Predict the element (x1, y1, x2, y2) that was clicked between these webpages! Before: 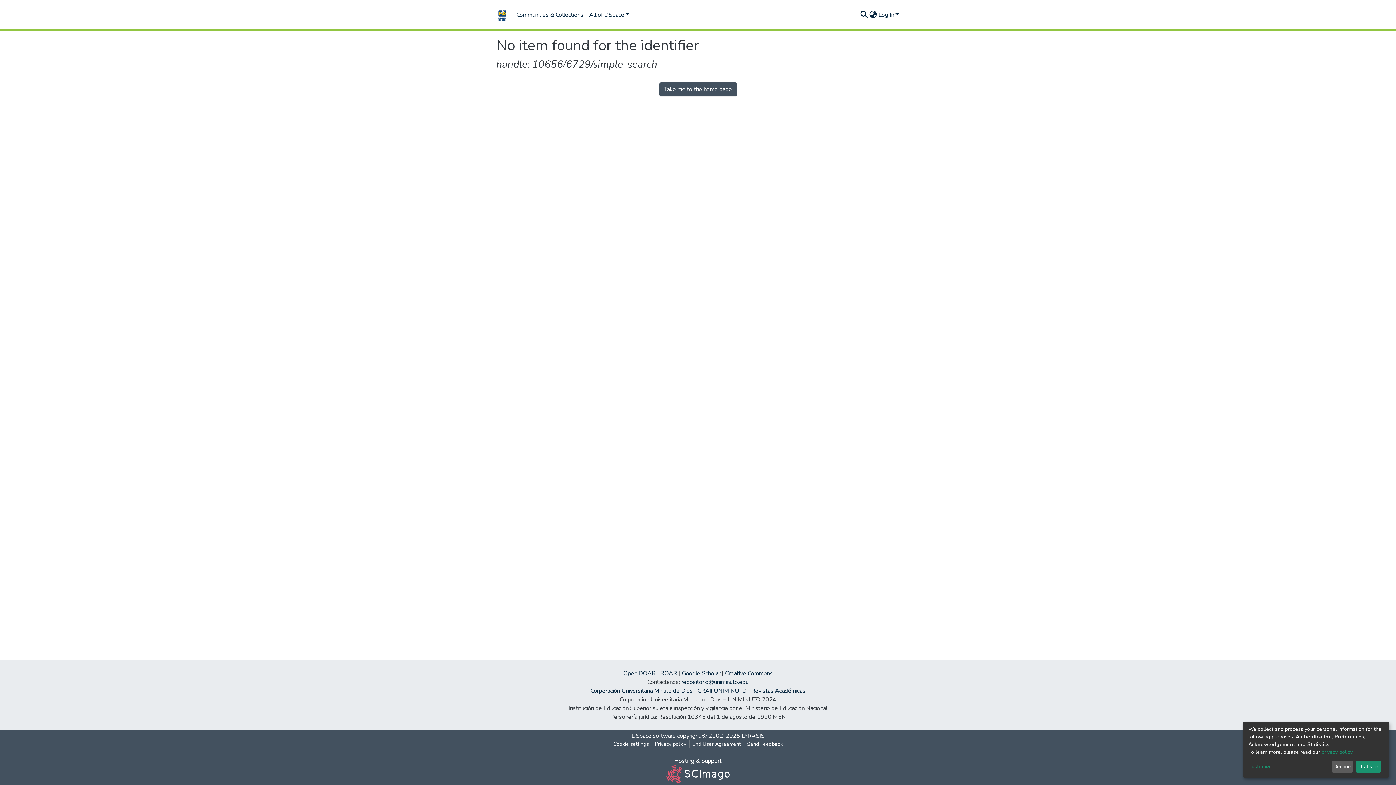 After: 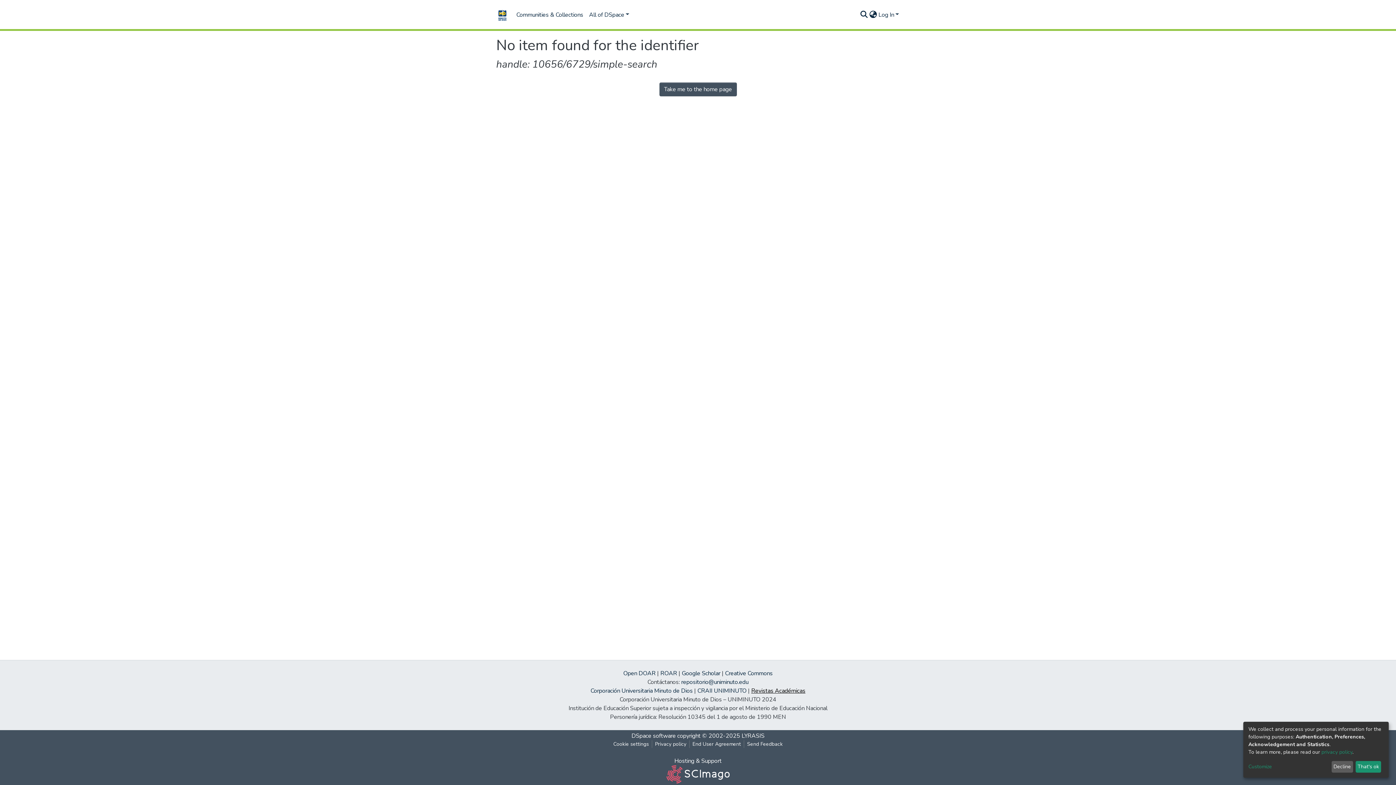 Action: bbox: (751, 687, 805, 695) label: Revistas Académicas